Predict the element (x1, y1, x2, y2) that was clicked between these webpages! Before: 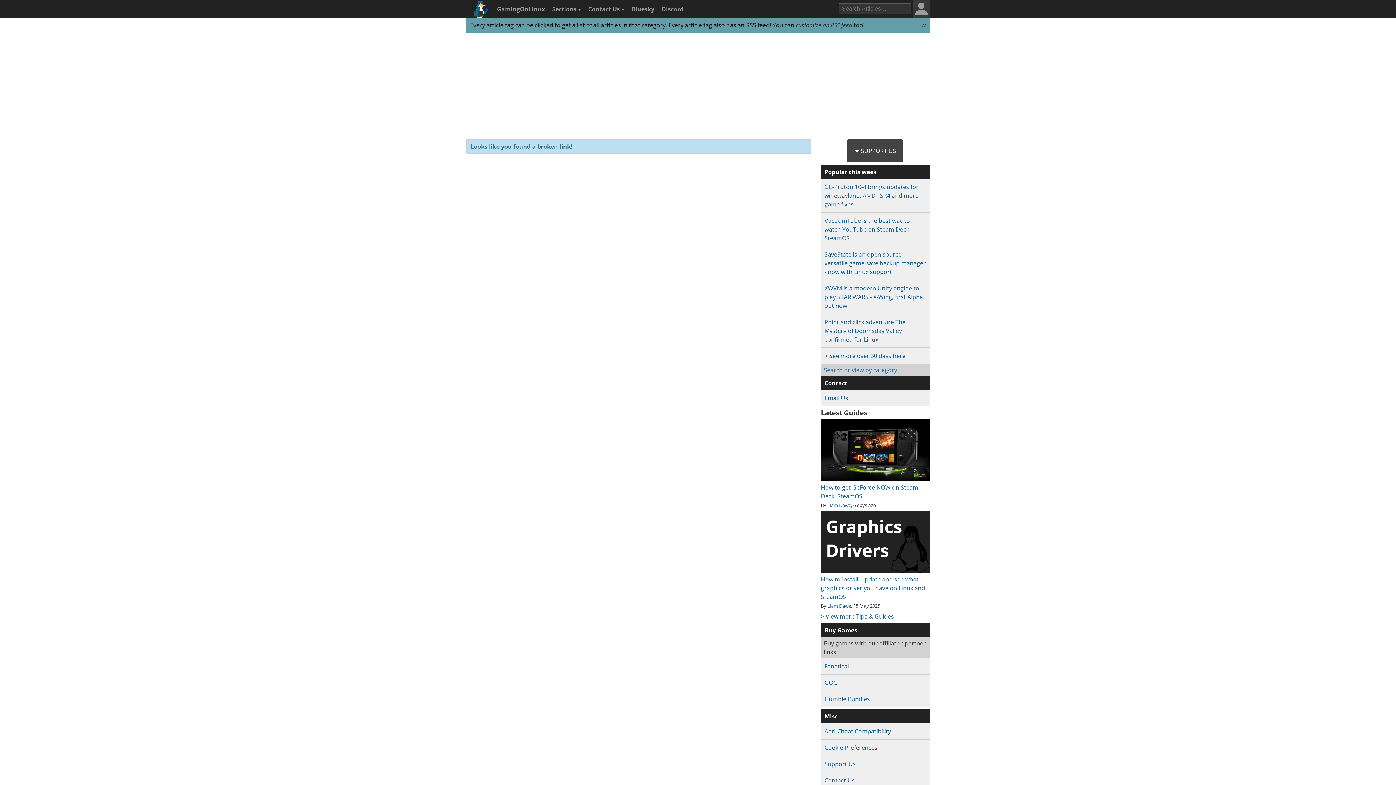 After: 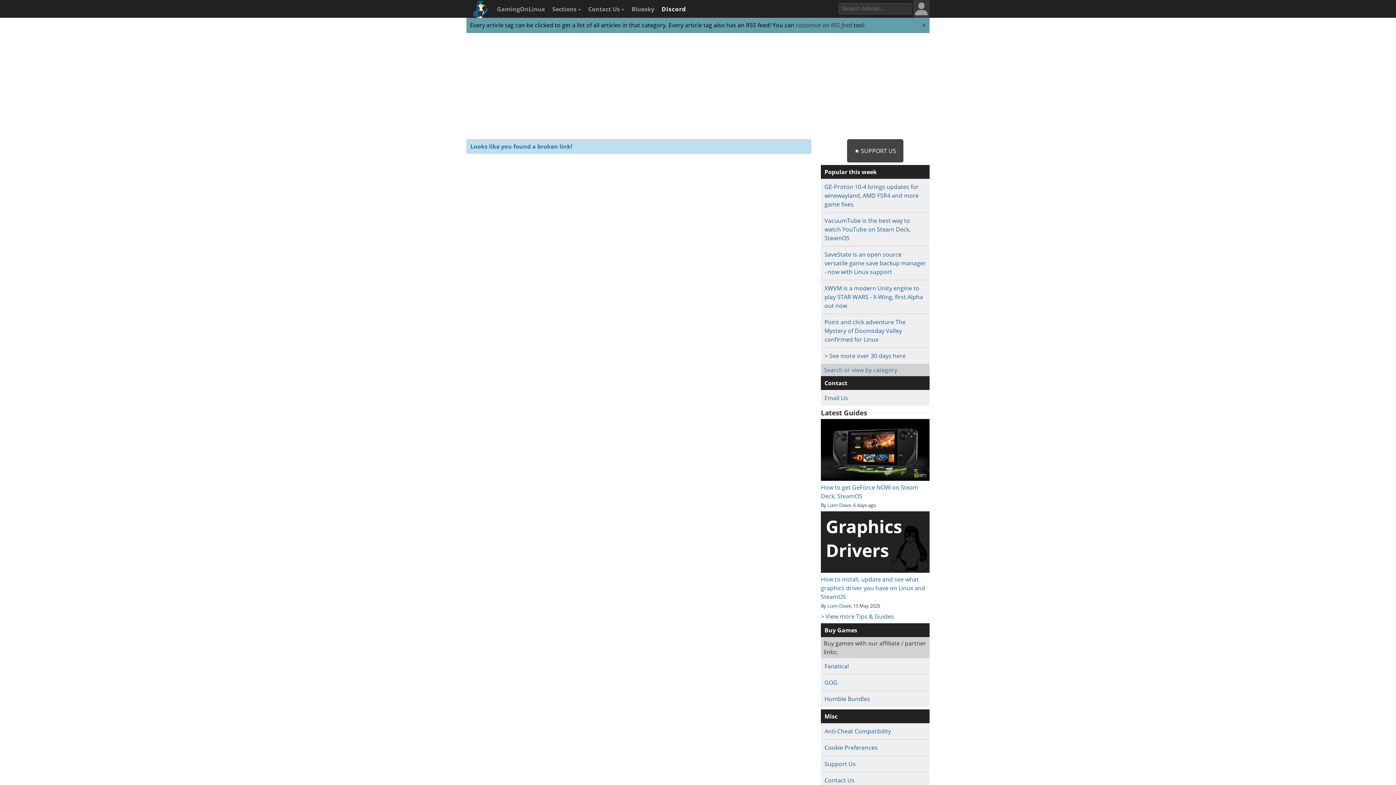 Action: bbox: (658, 0, 685, 18) label: Discord